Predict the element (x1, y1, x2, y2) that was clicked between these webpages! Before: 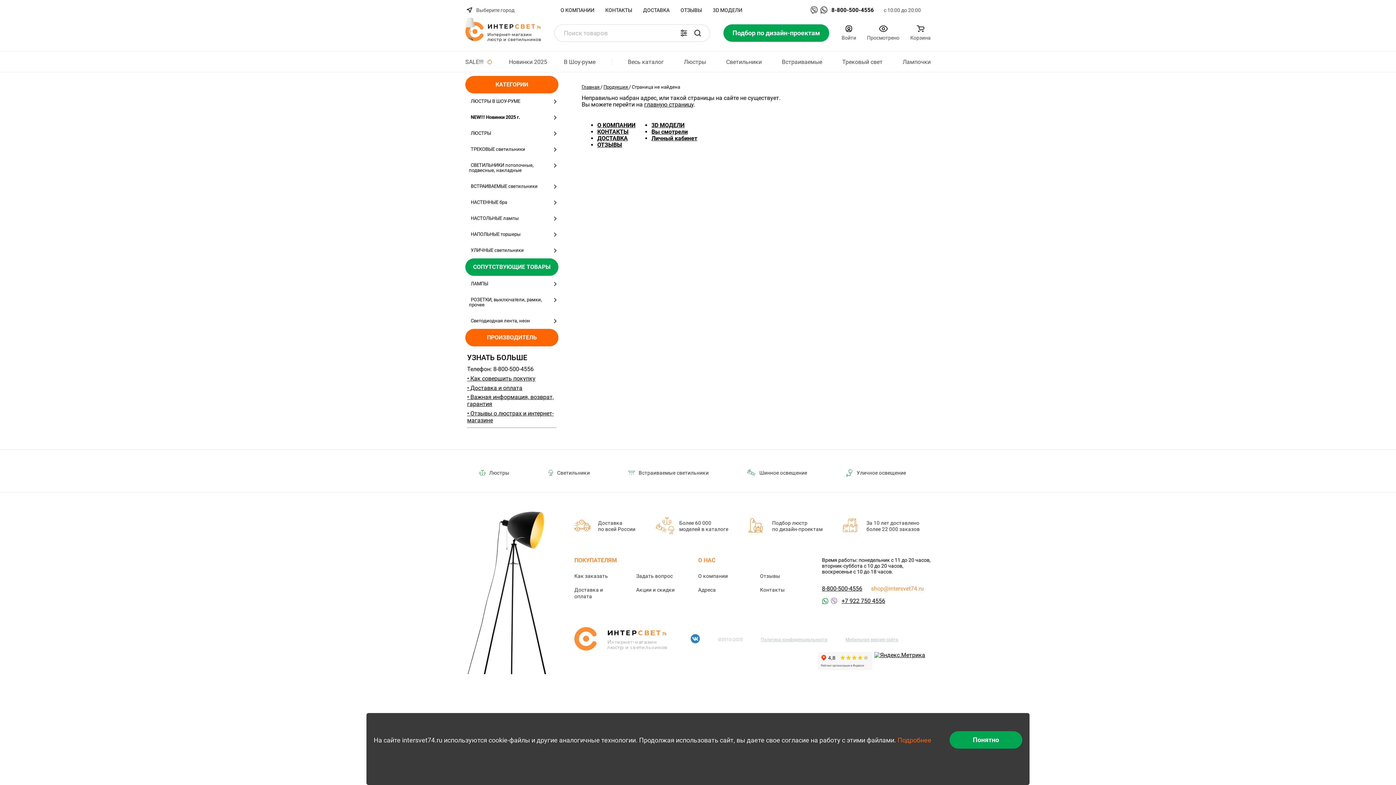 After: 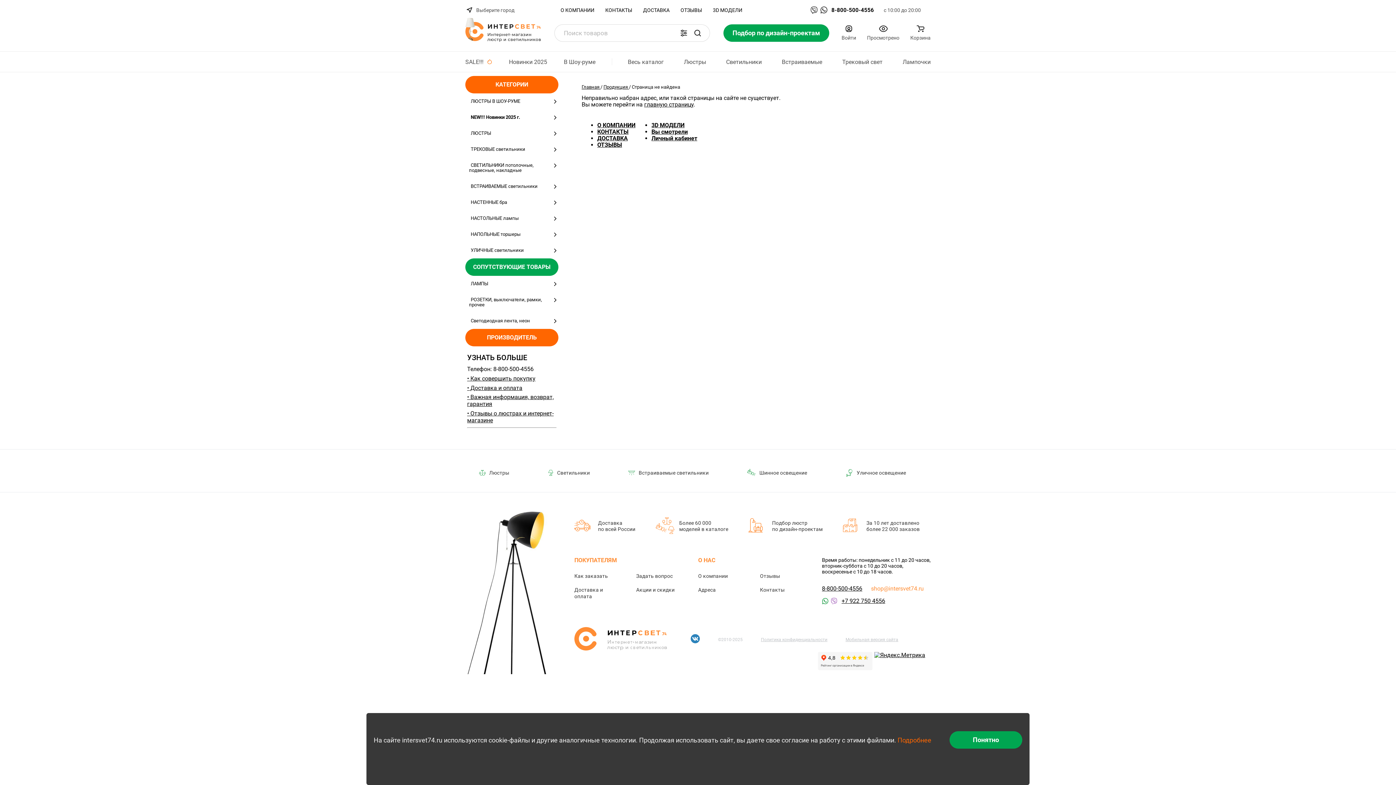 Action: label: Подробнее bbox: (897, 736, 931, 744)